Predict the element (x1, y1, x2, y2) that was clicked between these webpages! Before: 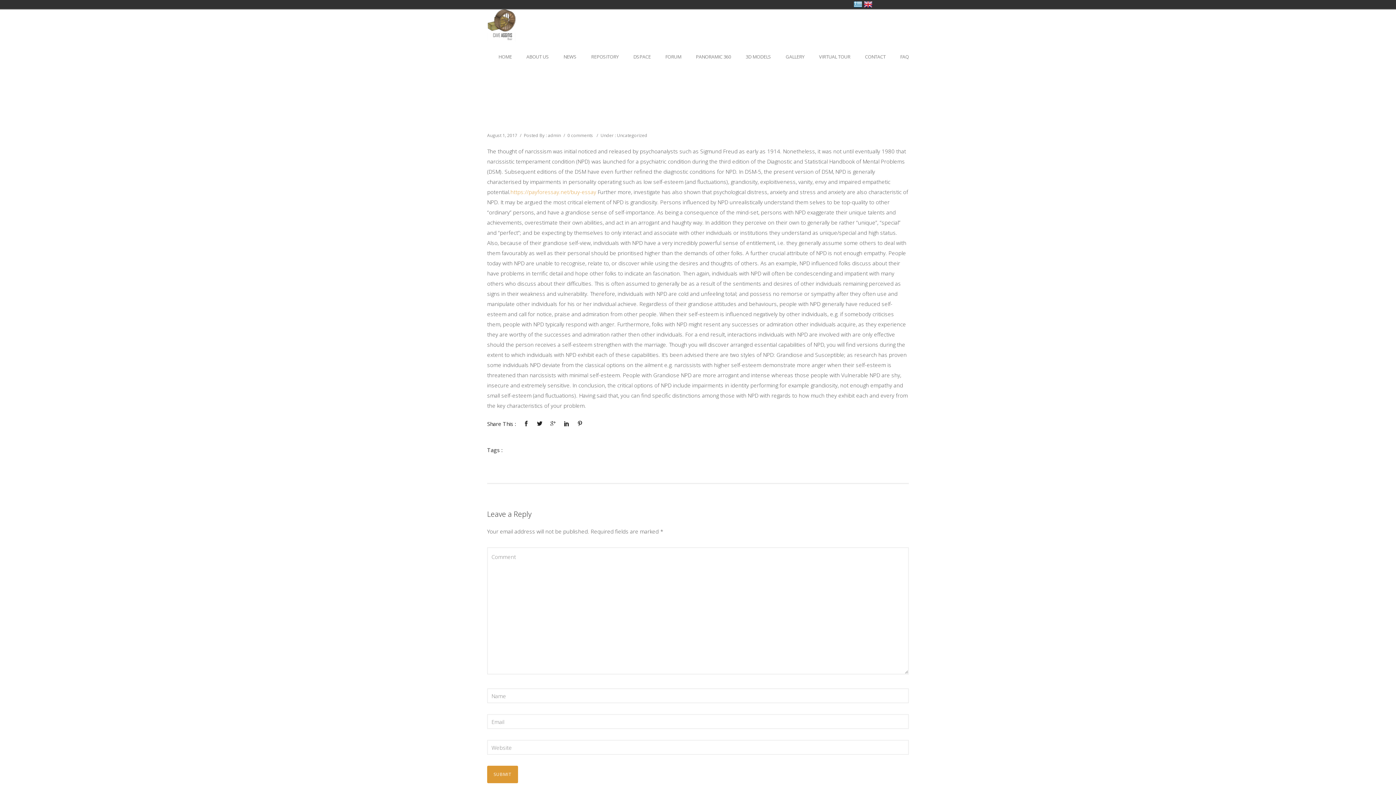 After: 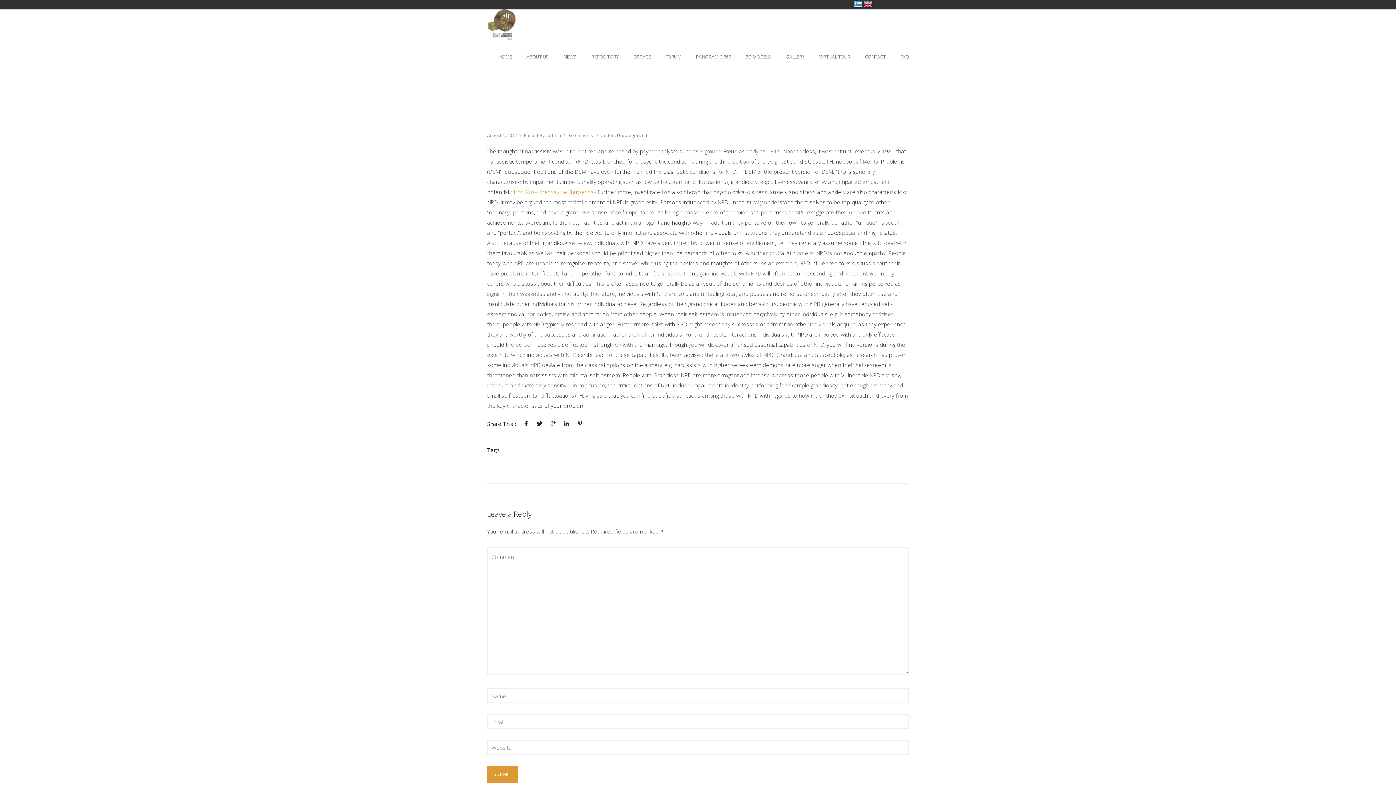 Action: bbox: (576, 418, 584, 429)